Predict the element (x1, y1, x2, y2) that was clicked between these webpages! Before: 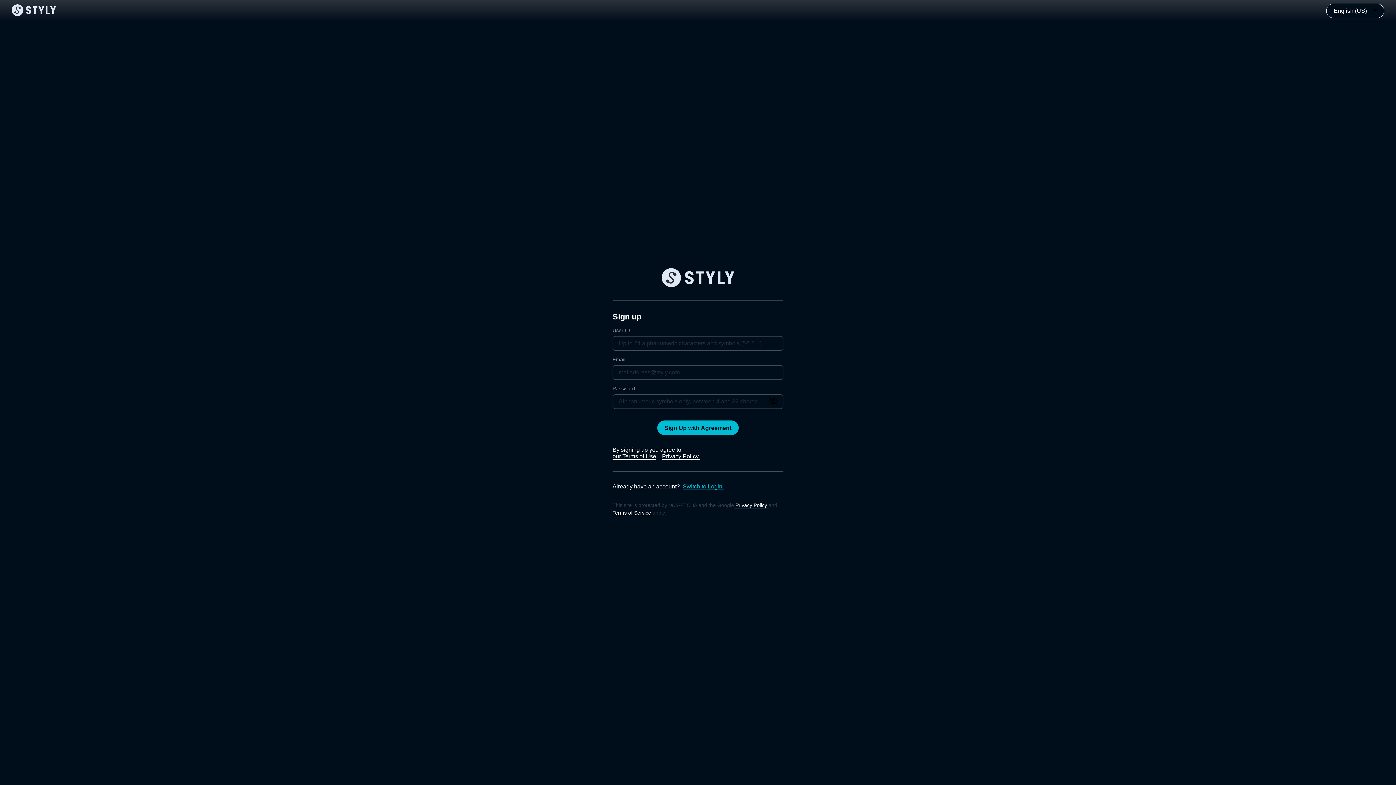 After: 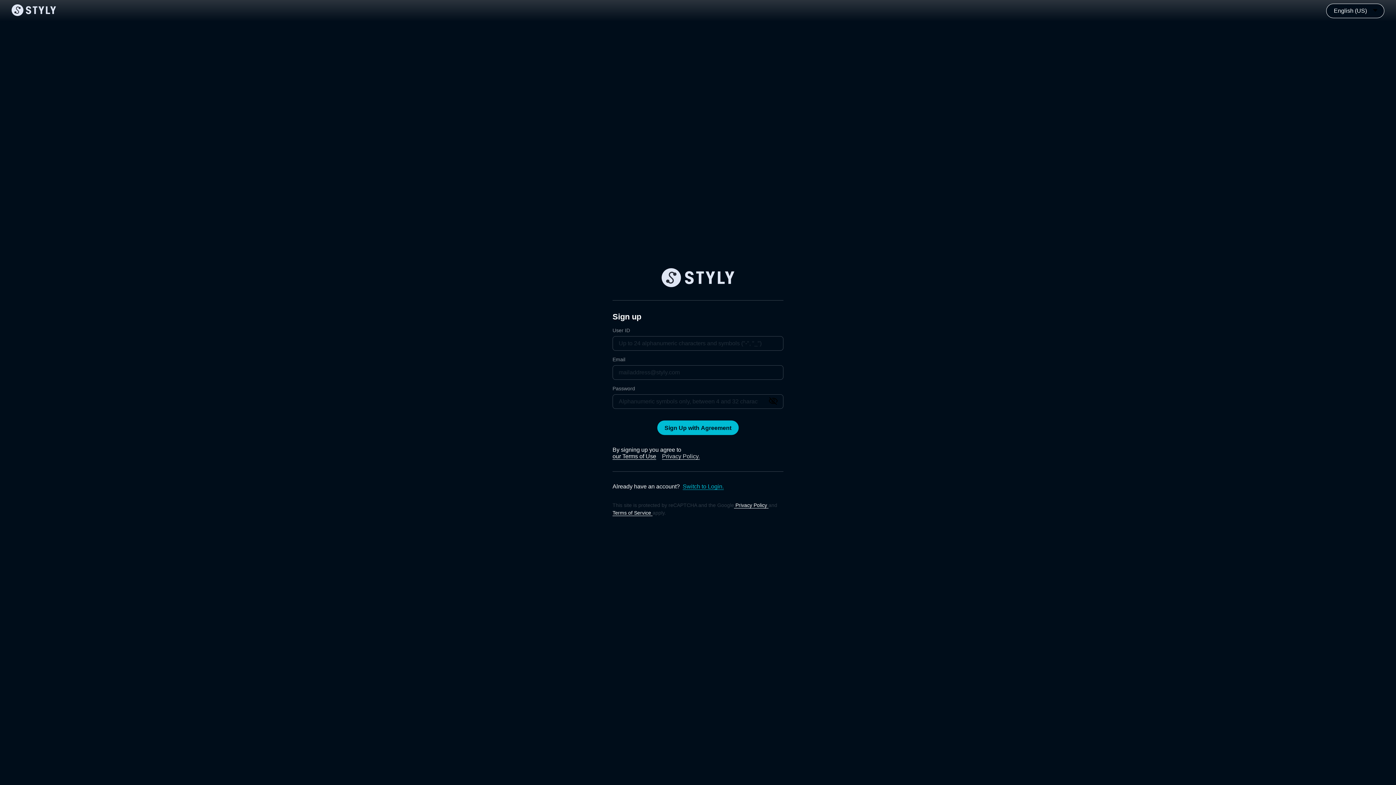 Action: label: Privacy Policy. bbox: (662, 453, 700, 460)